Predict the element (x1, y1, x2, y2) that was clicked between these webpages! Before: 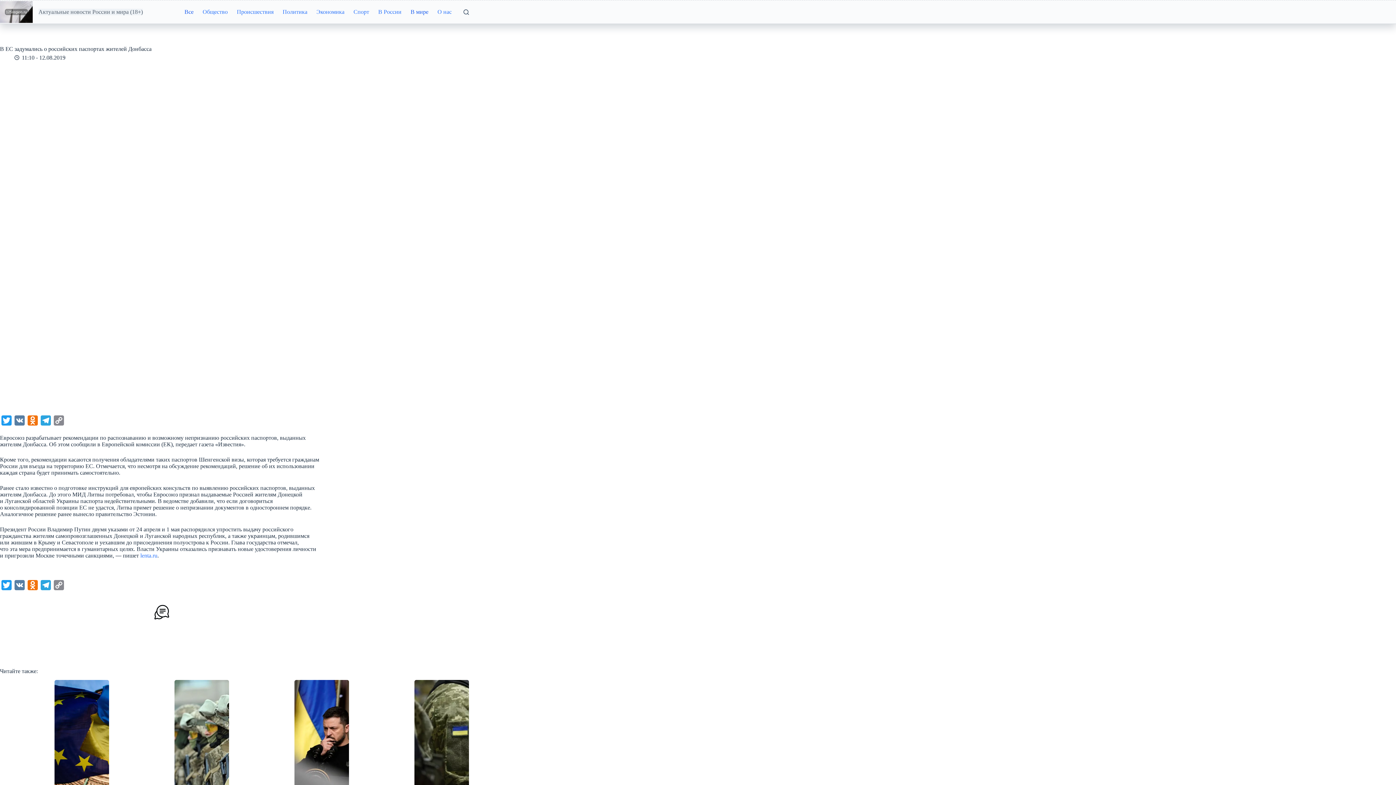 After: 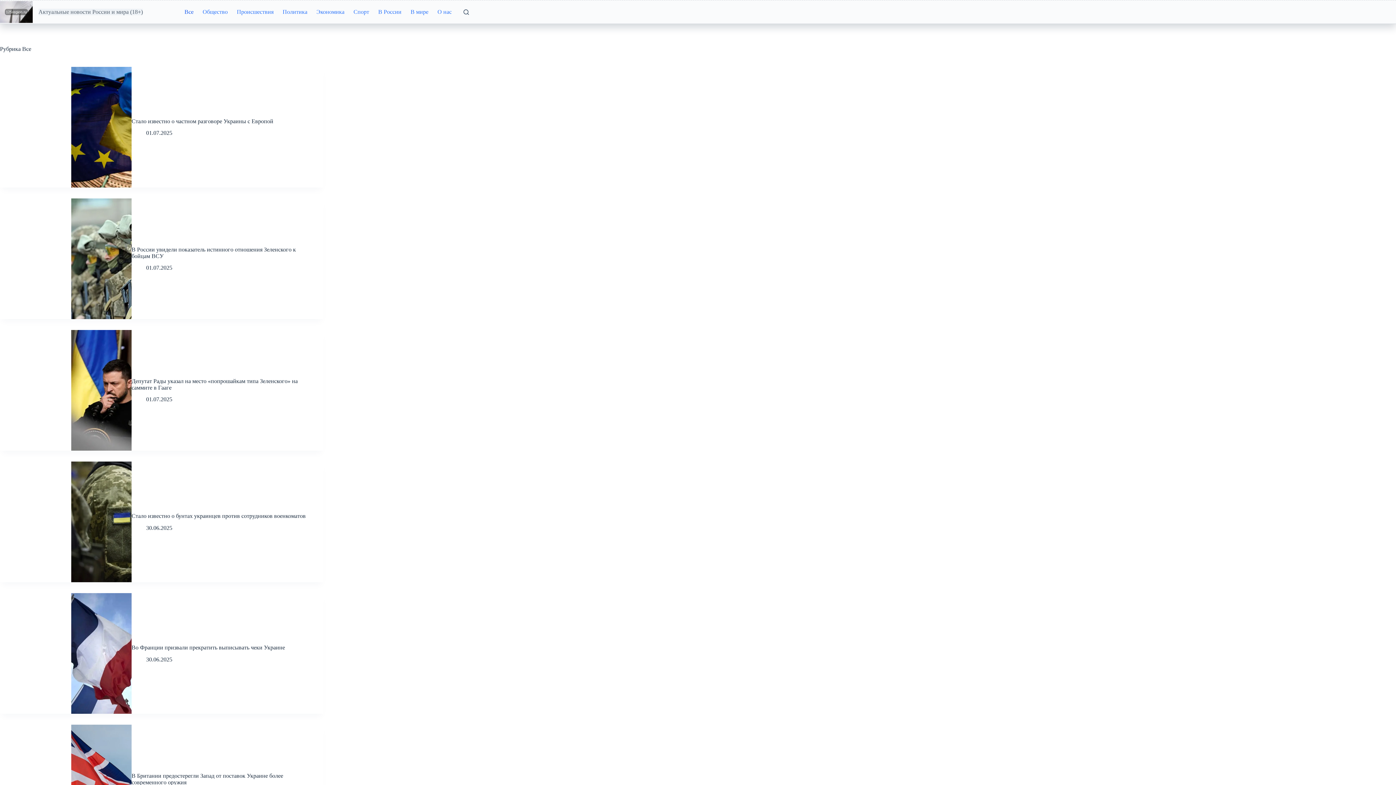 Action: label: Все bbox: (180, 0, 198, 23)